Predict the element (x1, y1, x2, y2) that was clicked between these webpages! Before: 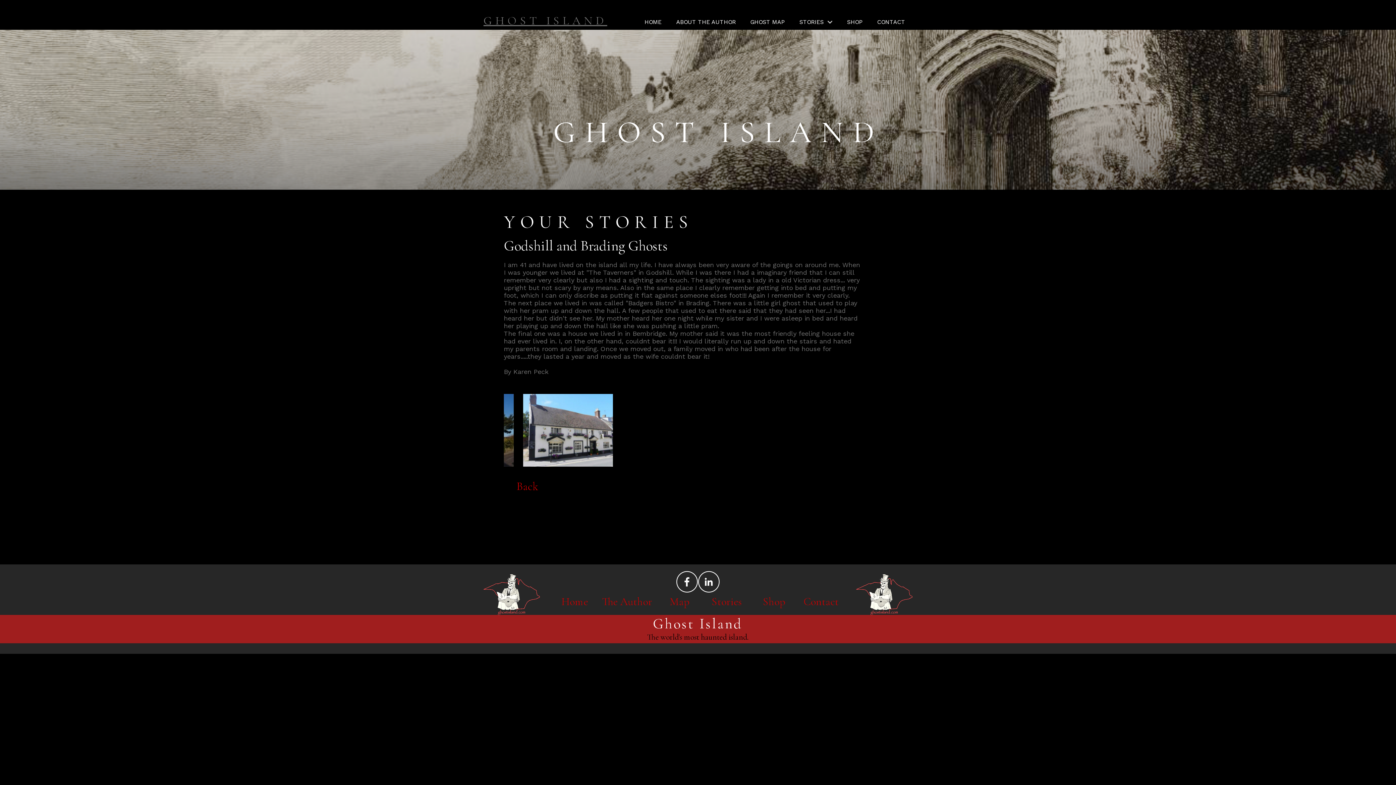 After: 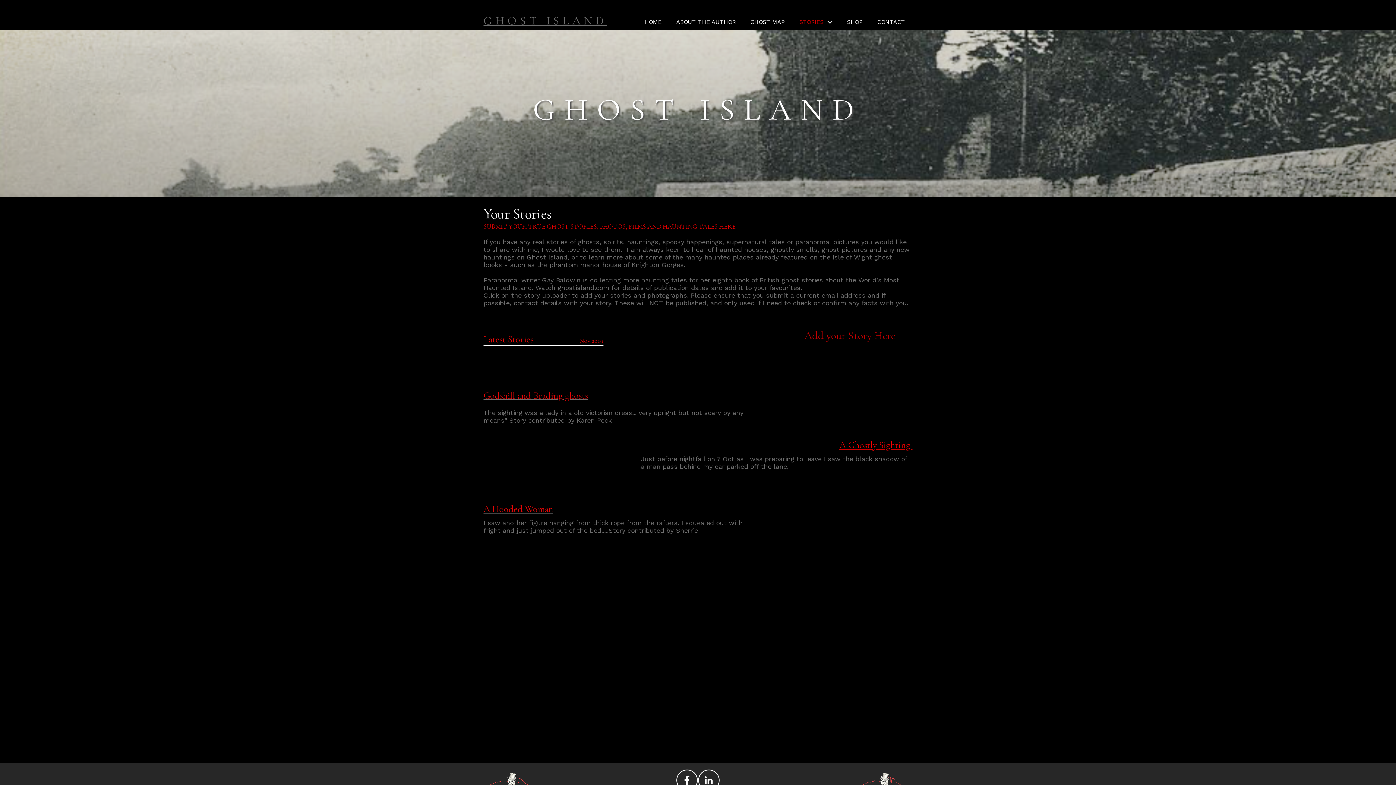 Action: bbox: (504, 477, 551, 496) label: Back